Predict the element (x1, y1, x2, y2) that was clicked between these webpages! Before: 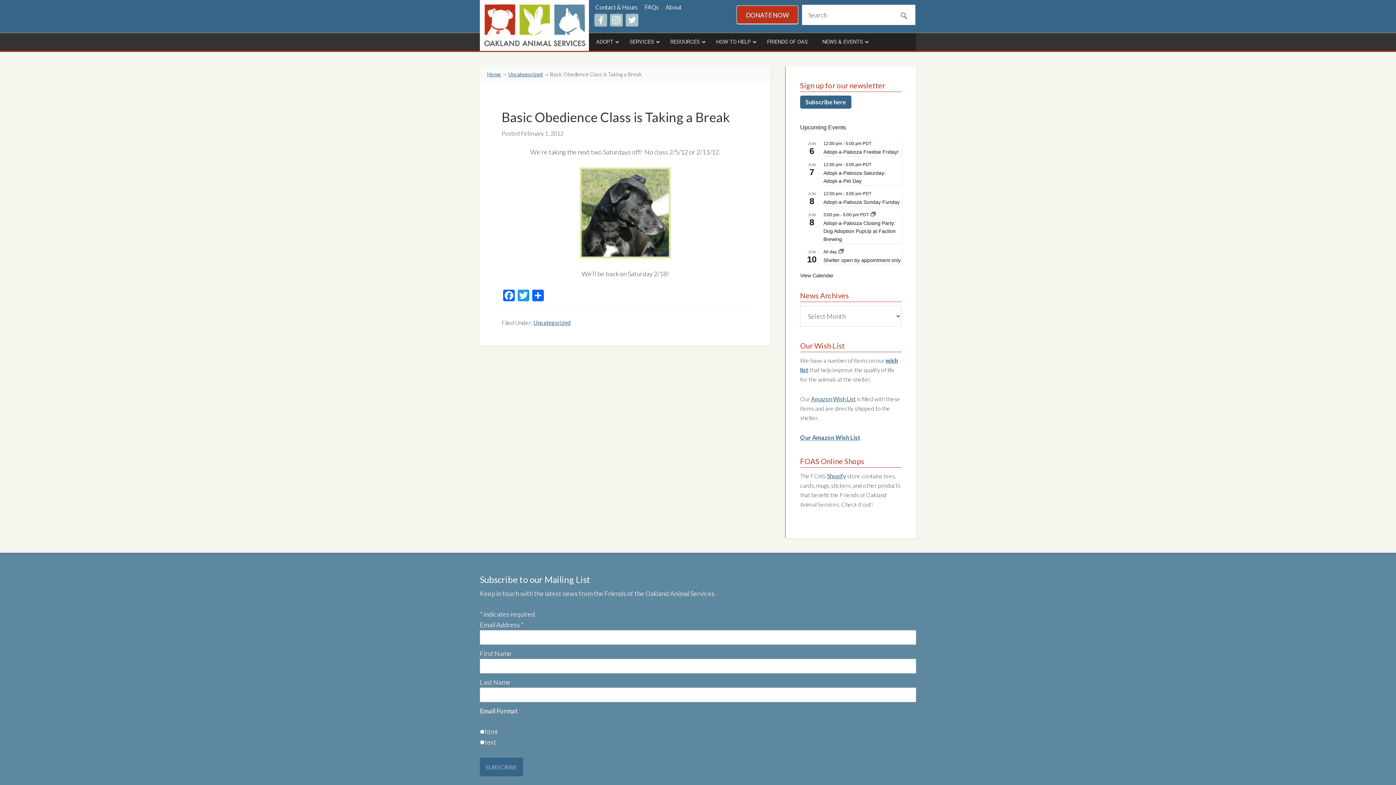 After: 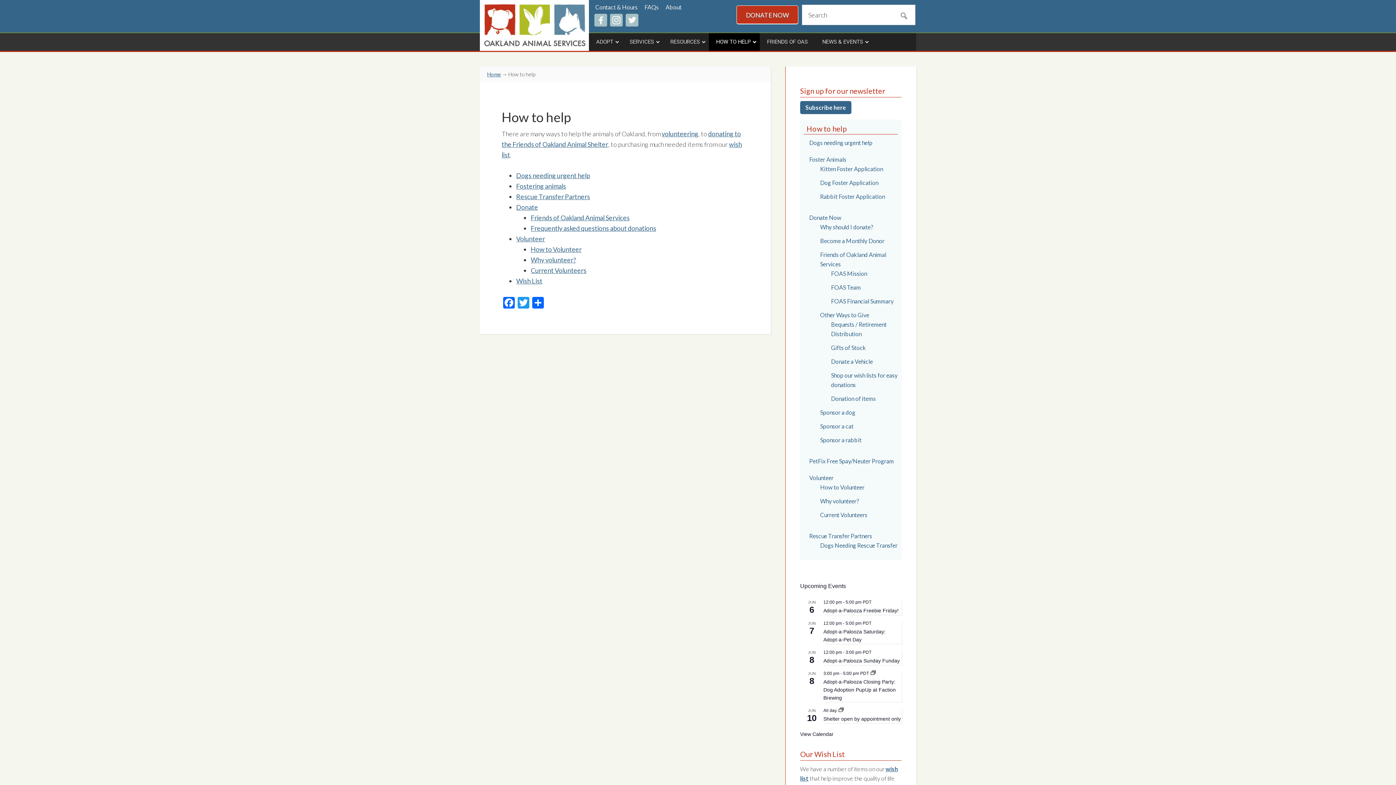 Action: label: HOW TO HELP bbox: (709, 33, 760, 50)